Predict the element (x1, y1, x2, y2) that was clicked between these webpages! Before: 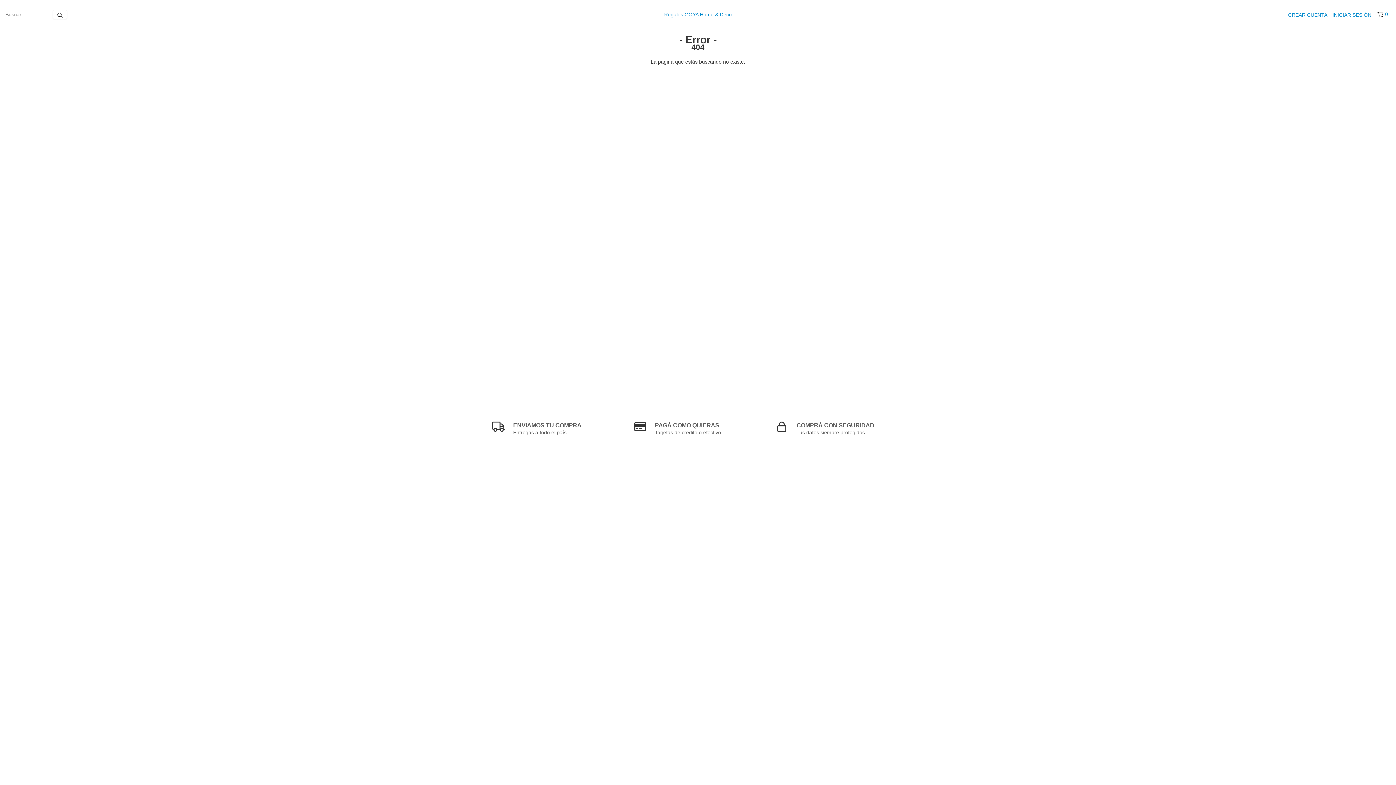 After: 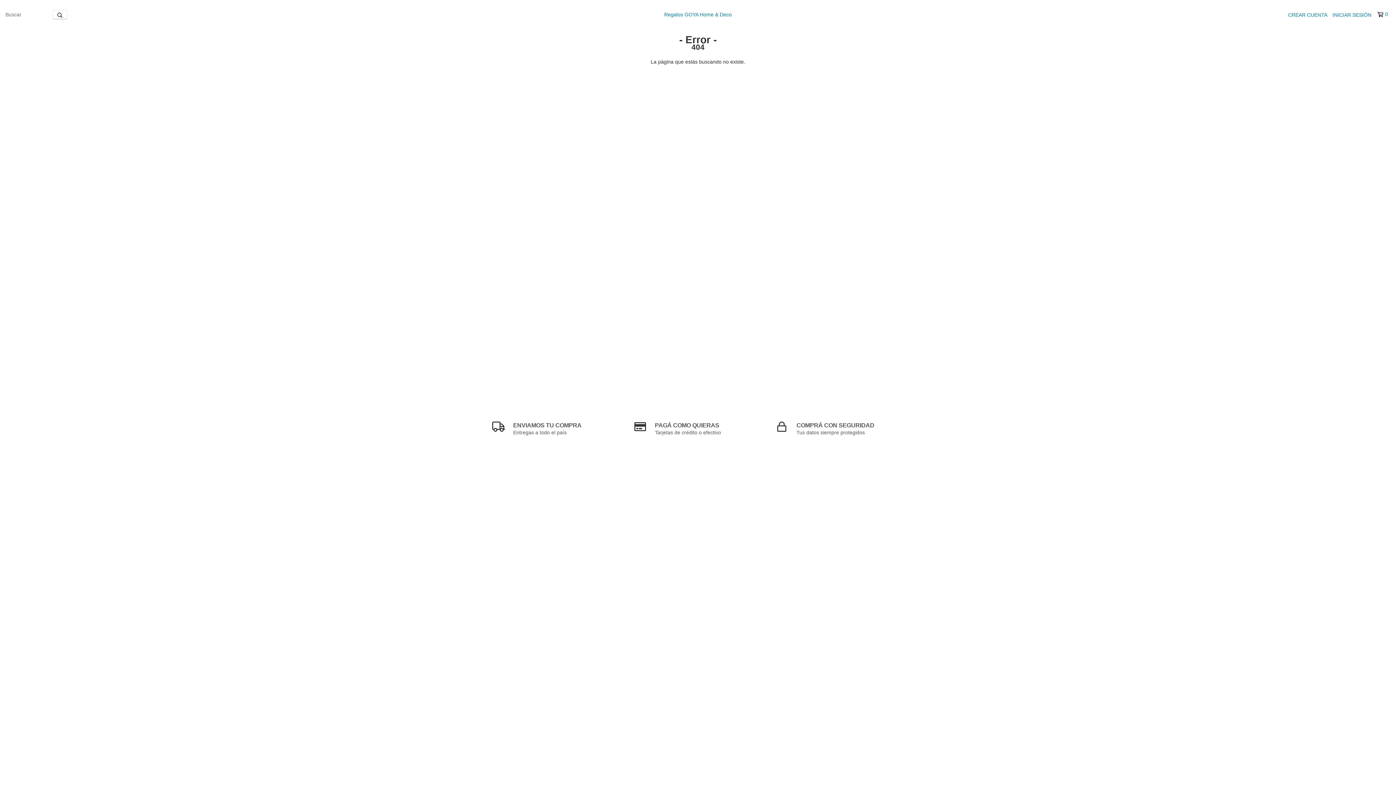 Action: bbox: (1377, 10, 1387, 18) label: 0